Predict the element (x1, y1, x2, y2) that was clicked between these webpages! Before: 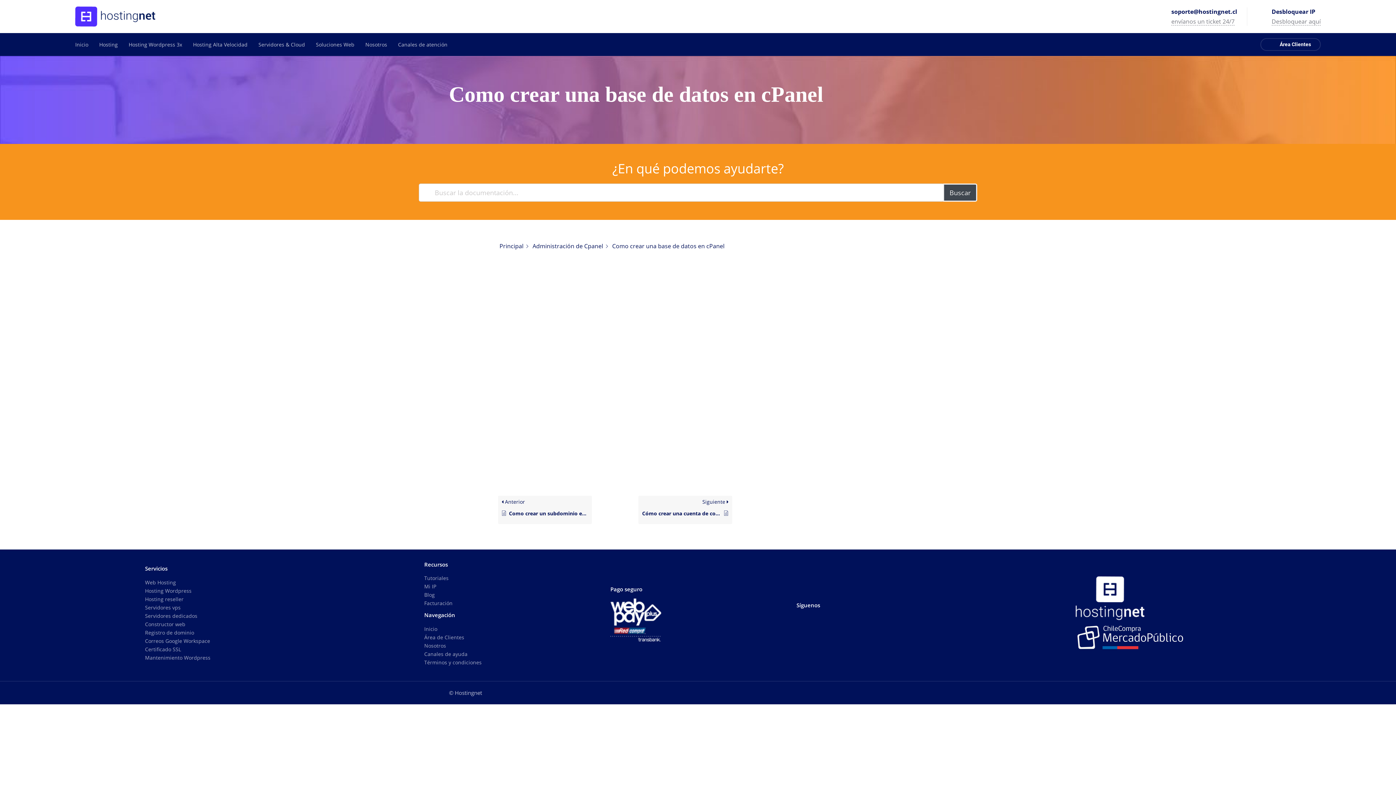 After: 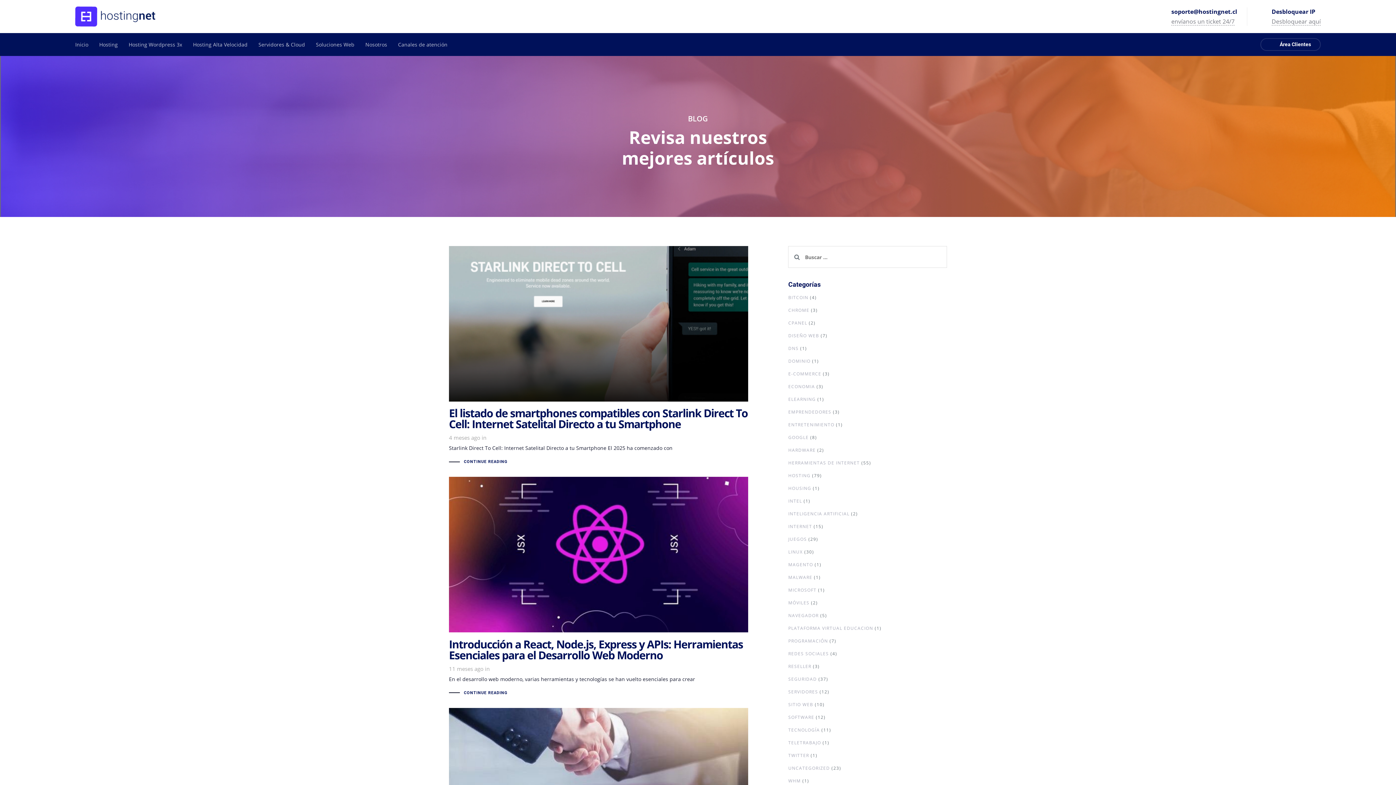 Action: label: Blog bbox: (424, 590, 599, 599)